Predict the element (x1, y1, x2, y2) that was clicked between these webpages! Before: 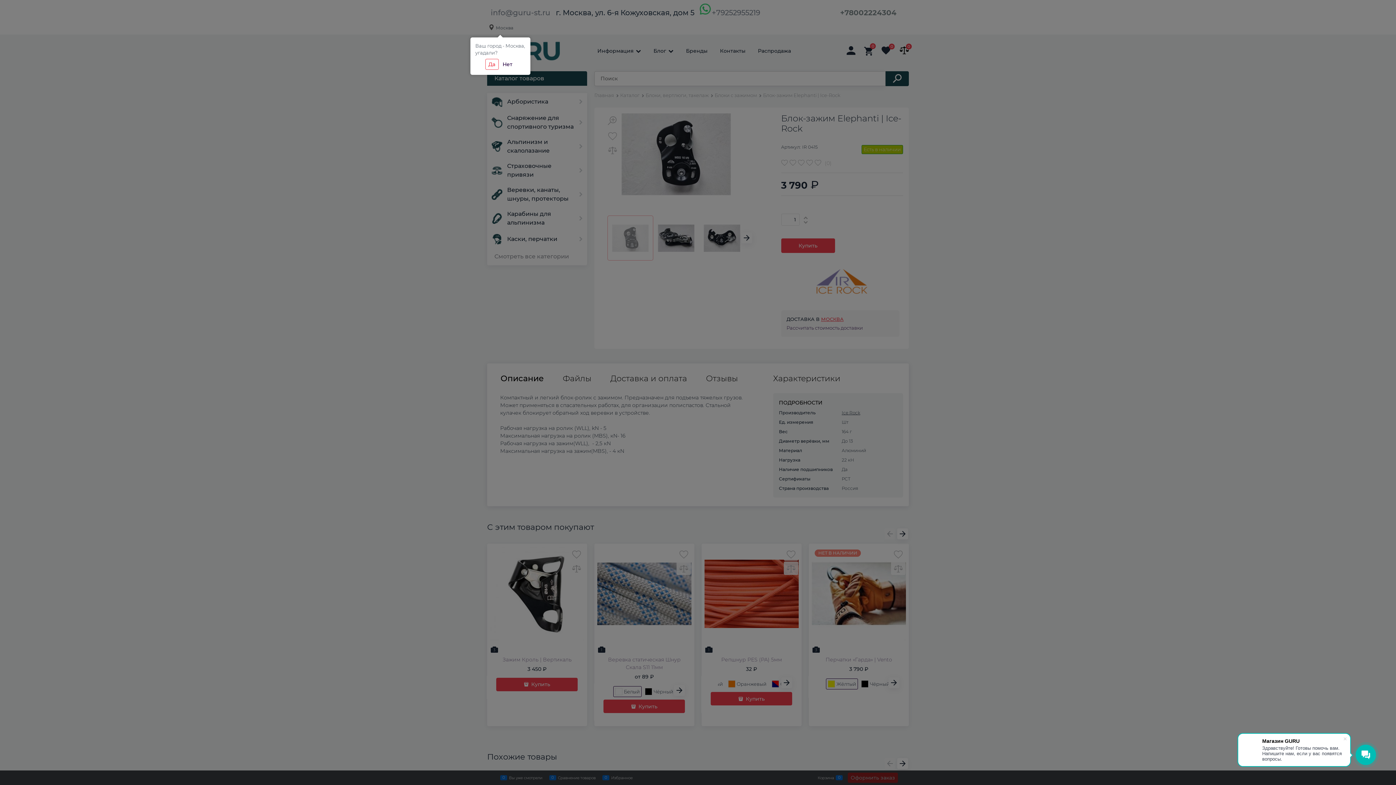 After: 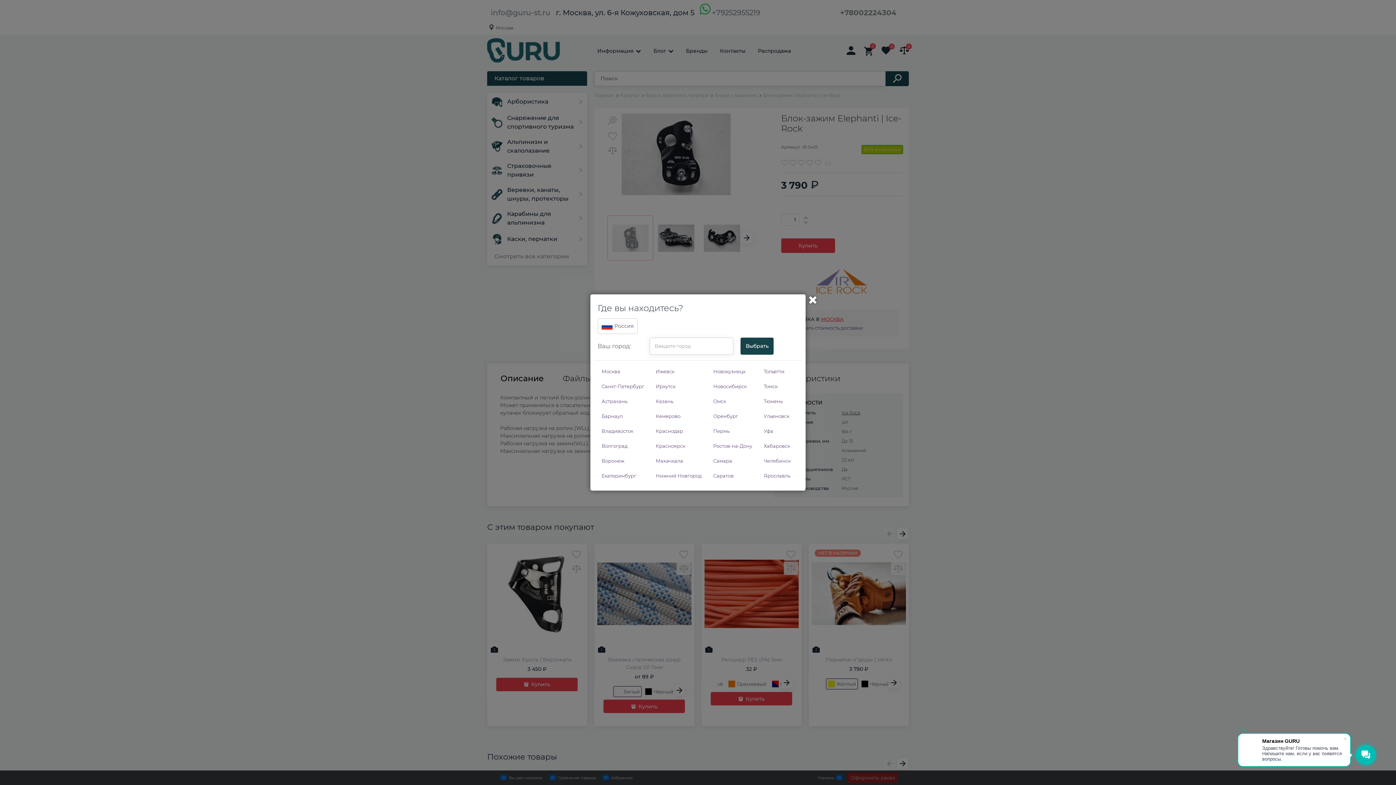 Action: label: Нет bbox: (499, 59, 515, 69)